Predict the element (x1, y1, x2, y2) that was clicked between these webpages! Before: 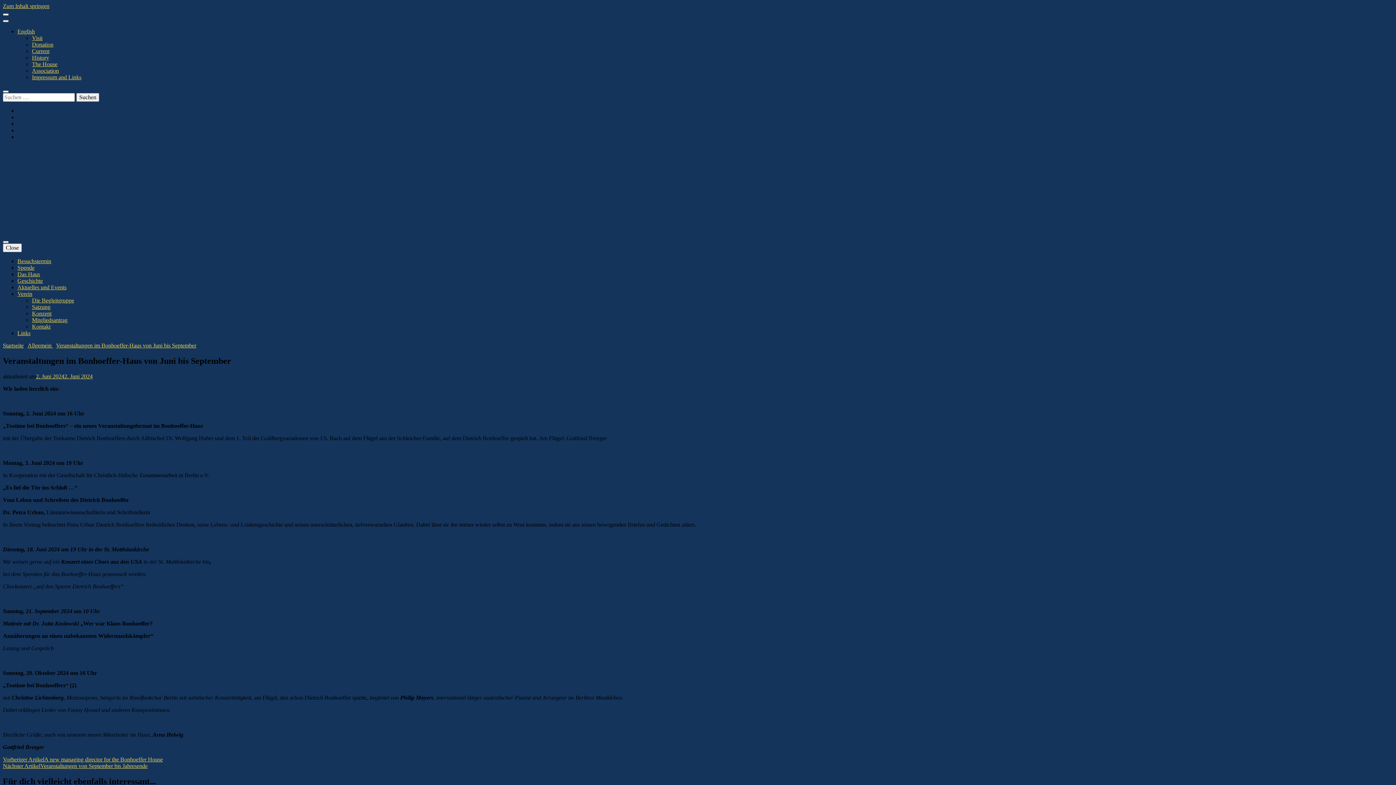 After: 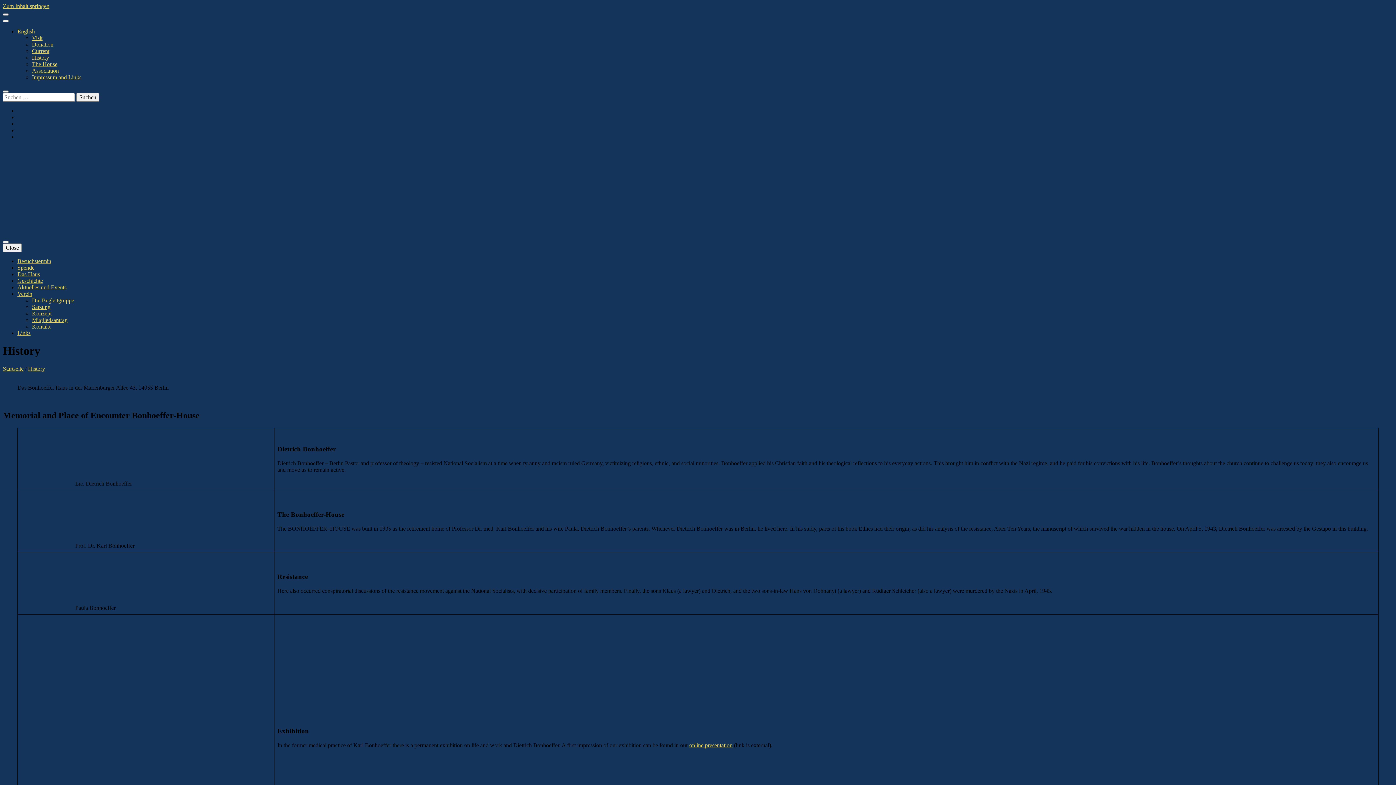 Action: bbox: (32, 54, 49, 60) label: History